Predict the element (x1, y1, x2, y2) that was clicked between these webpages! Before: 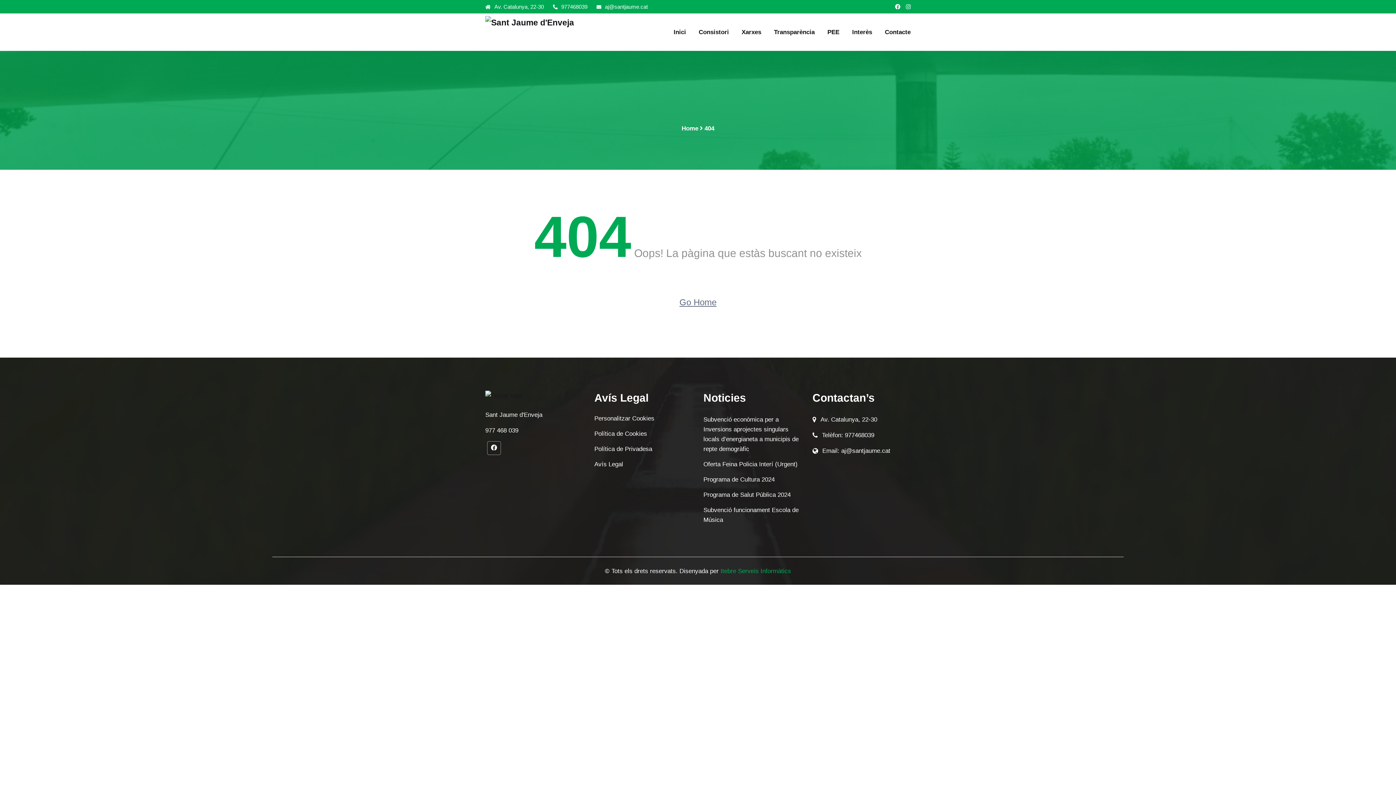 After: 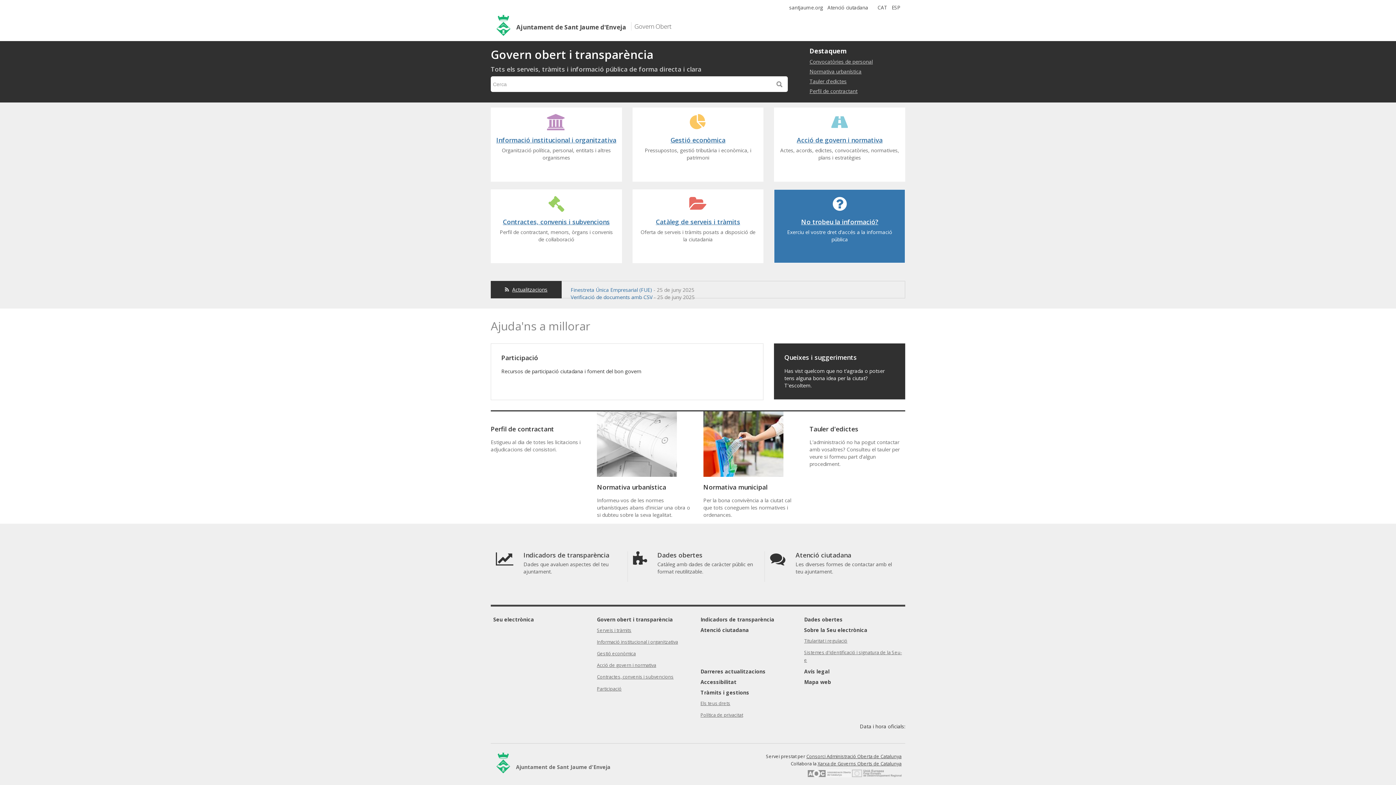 Action: bbox: (774, 27, 814, 37) label: Transparència